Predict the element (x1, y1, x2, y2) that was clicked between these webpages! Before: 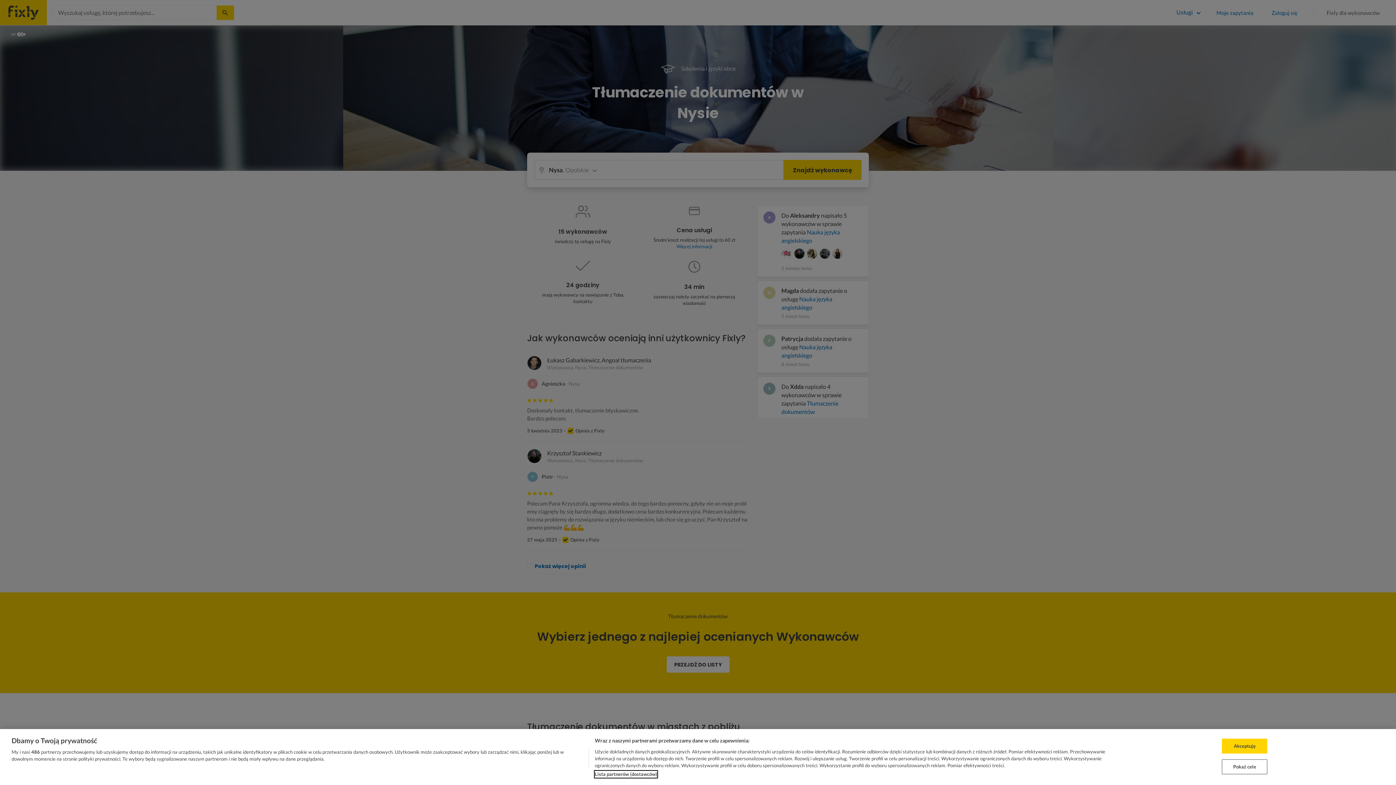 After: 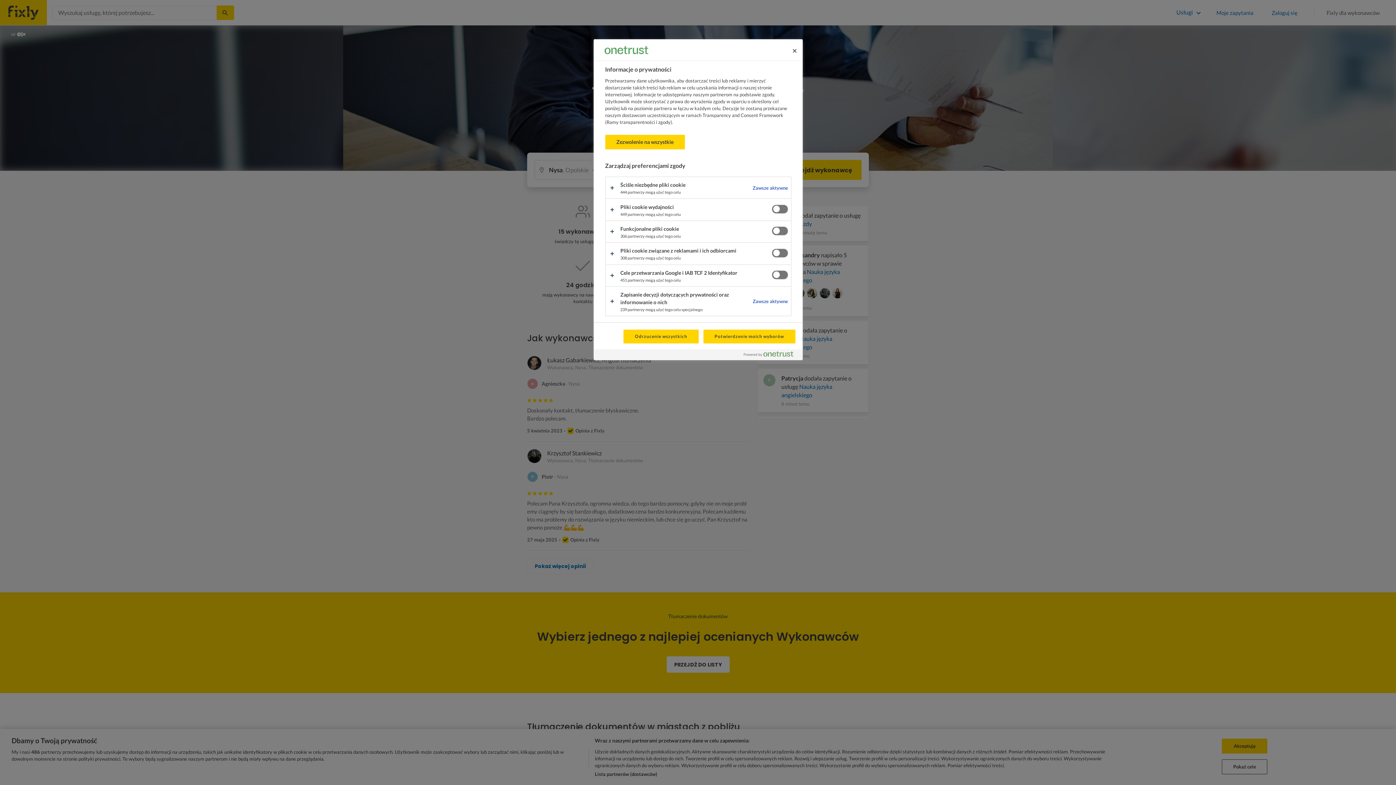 Action: label: Pokaż cele bbox: (1222, 759, 1267, 774)